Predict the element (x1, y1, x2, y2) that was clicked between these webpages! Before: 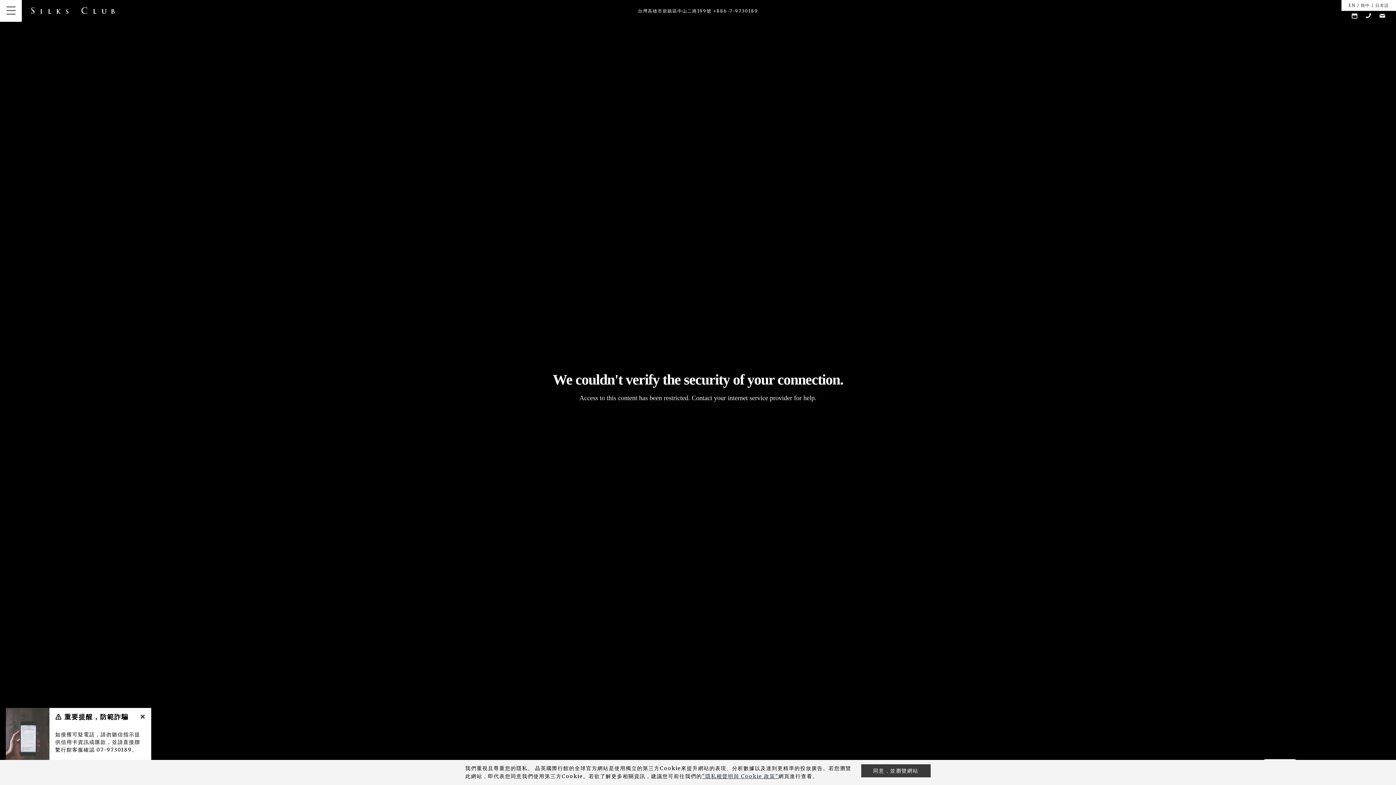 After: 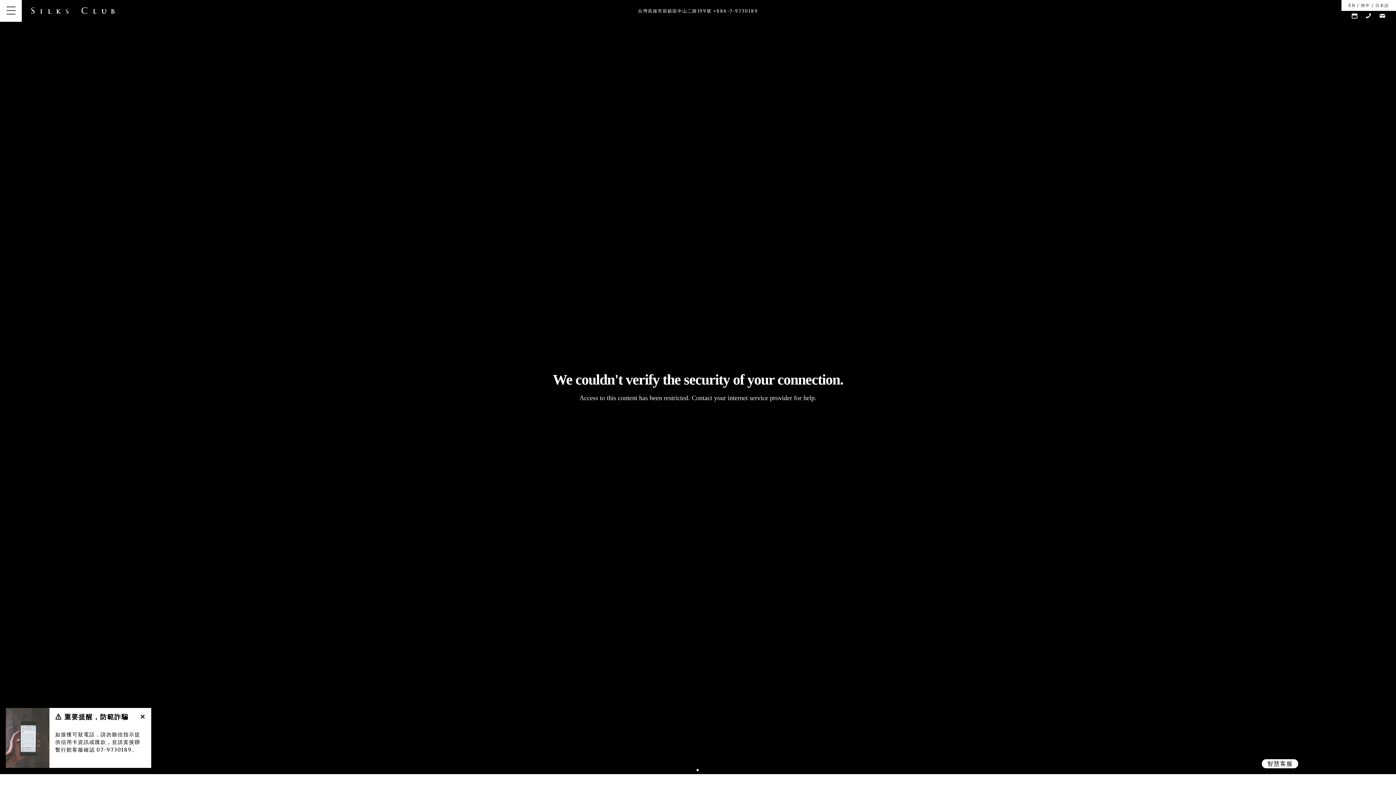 Action: label: 同意，並瀏覽網站 bbox: (861, 764, 930, 777)